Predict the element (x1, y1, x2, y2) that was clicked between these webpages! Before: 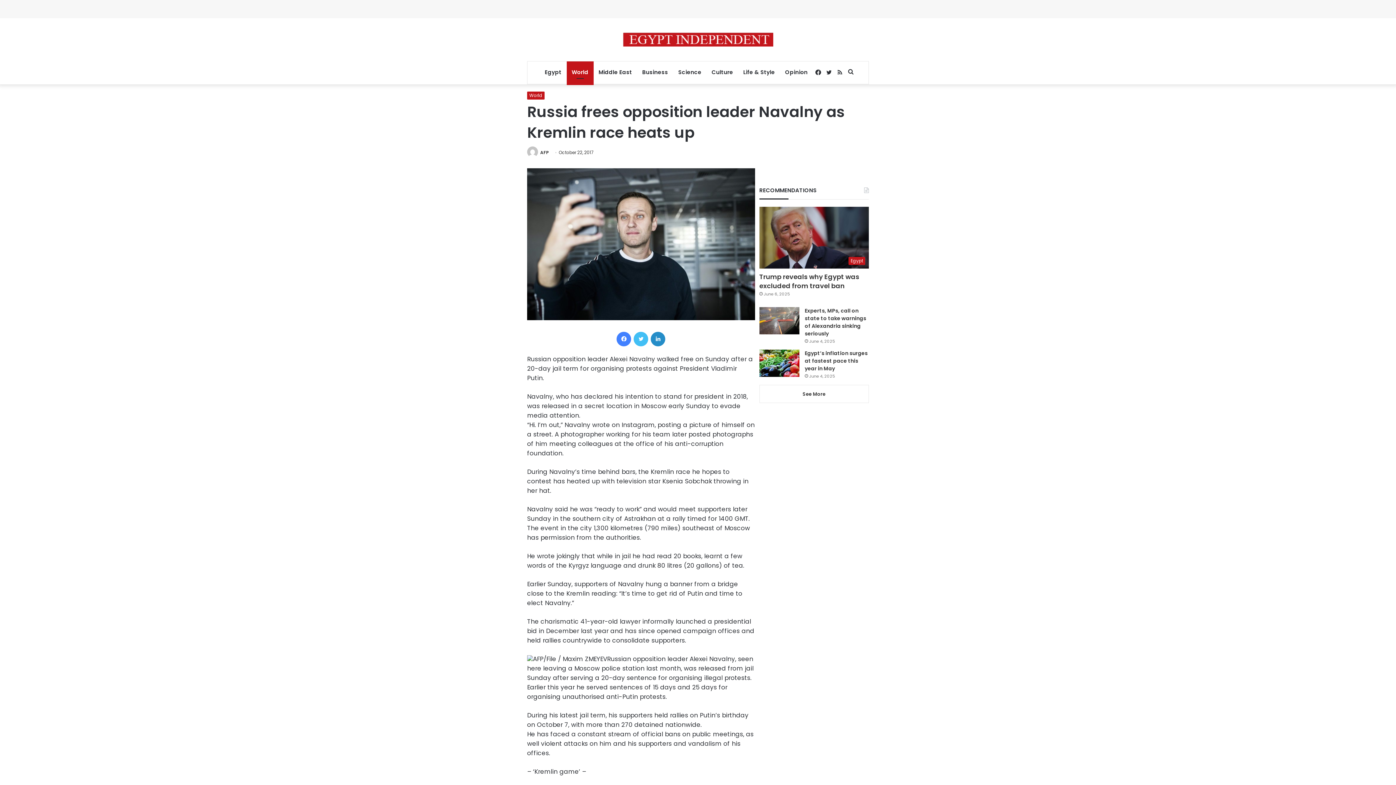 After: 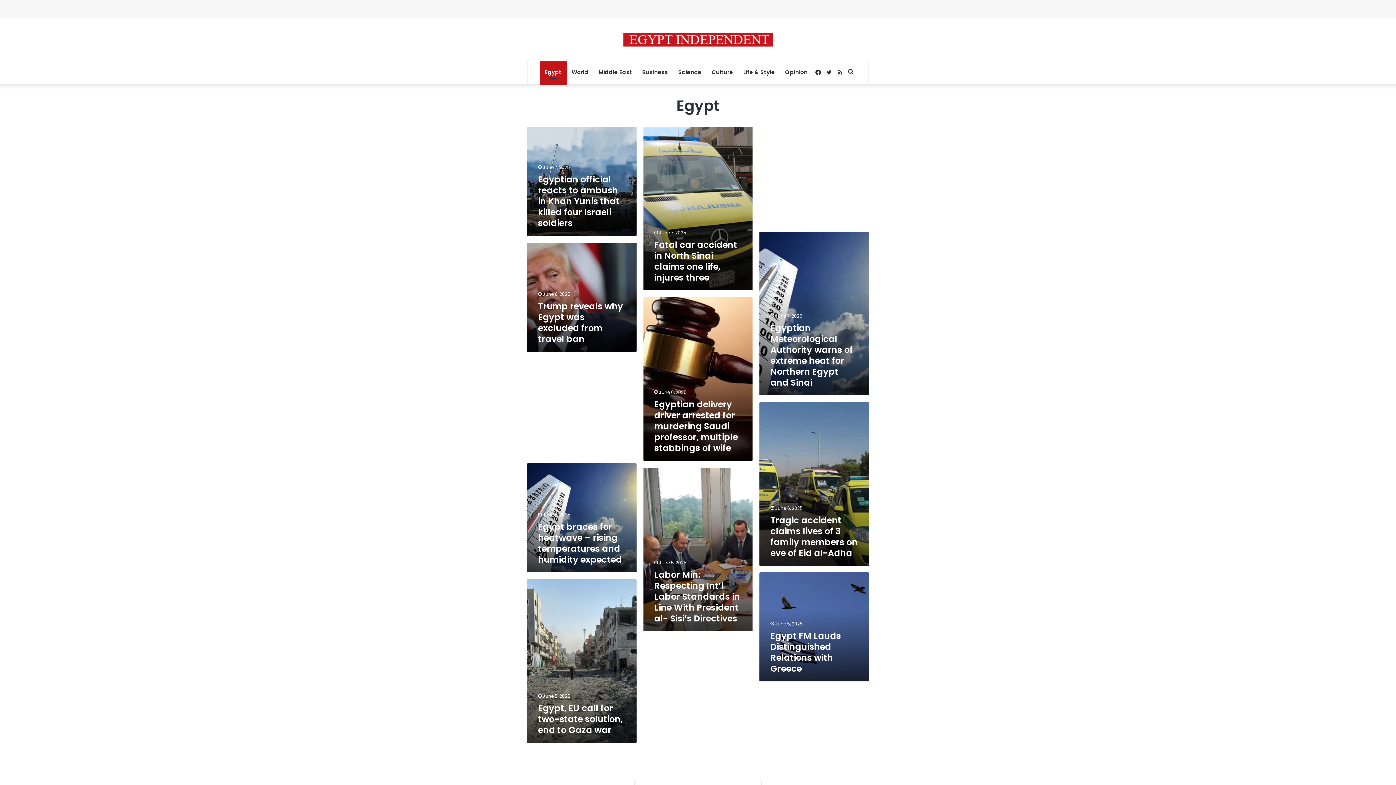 Action: label: Egypt bbox: (539, 61, 566, 83)